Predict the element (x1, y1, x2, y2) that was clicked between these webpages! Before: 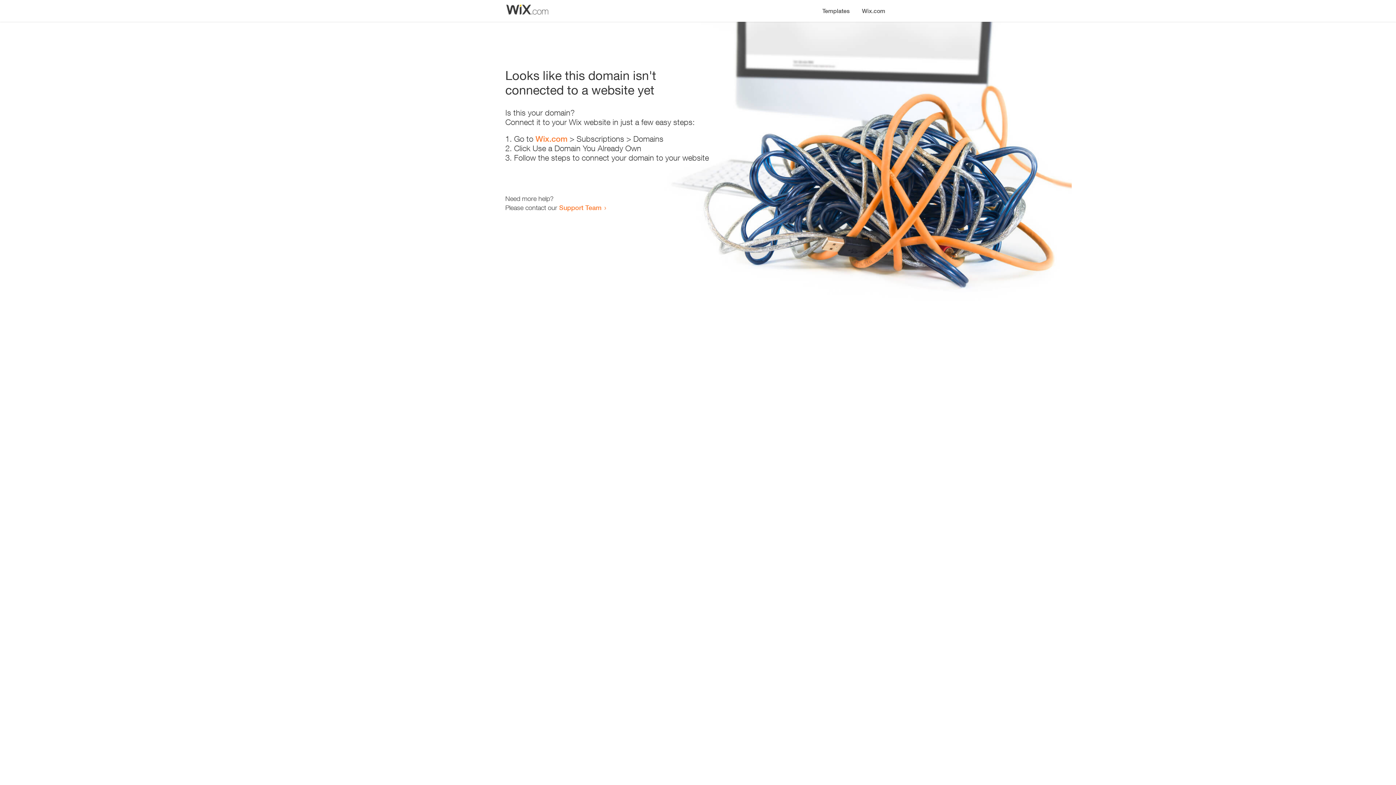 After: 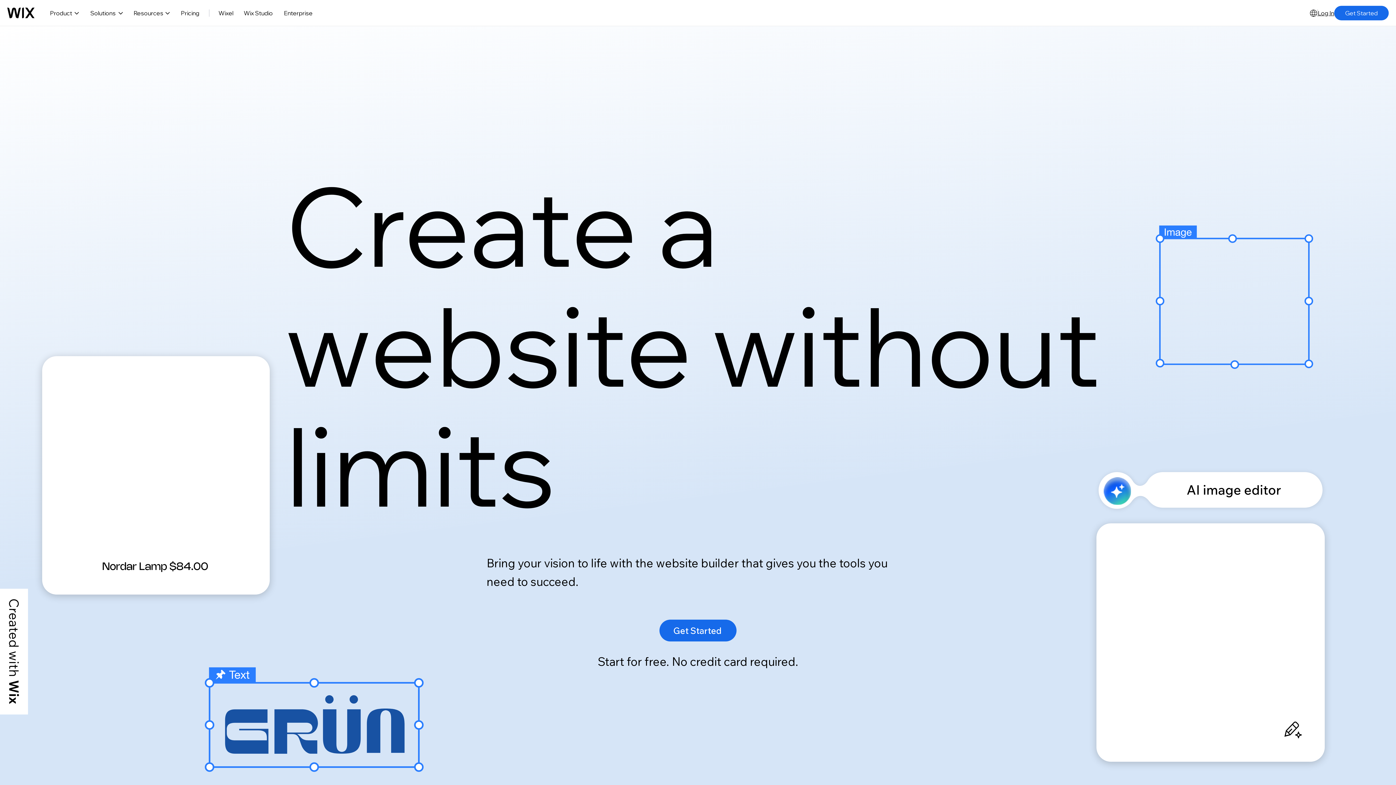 Action: label: Wix.com bbox: (535, 134, 567, 143)